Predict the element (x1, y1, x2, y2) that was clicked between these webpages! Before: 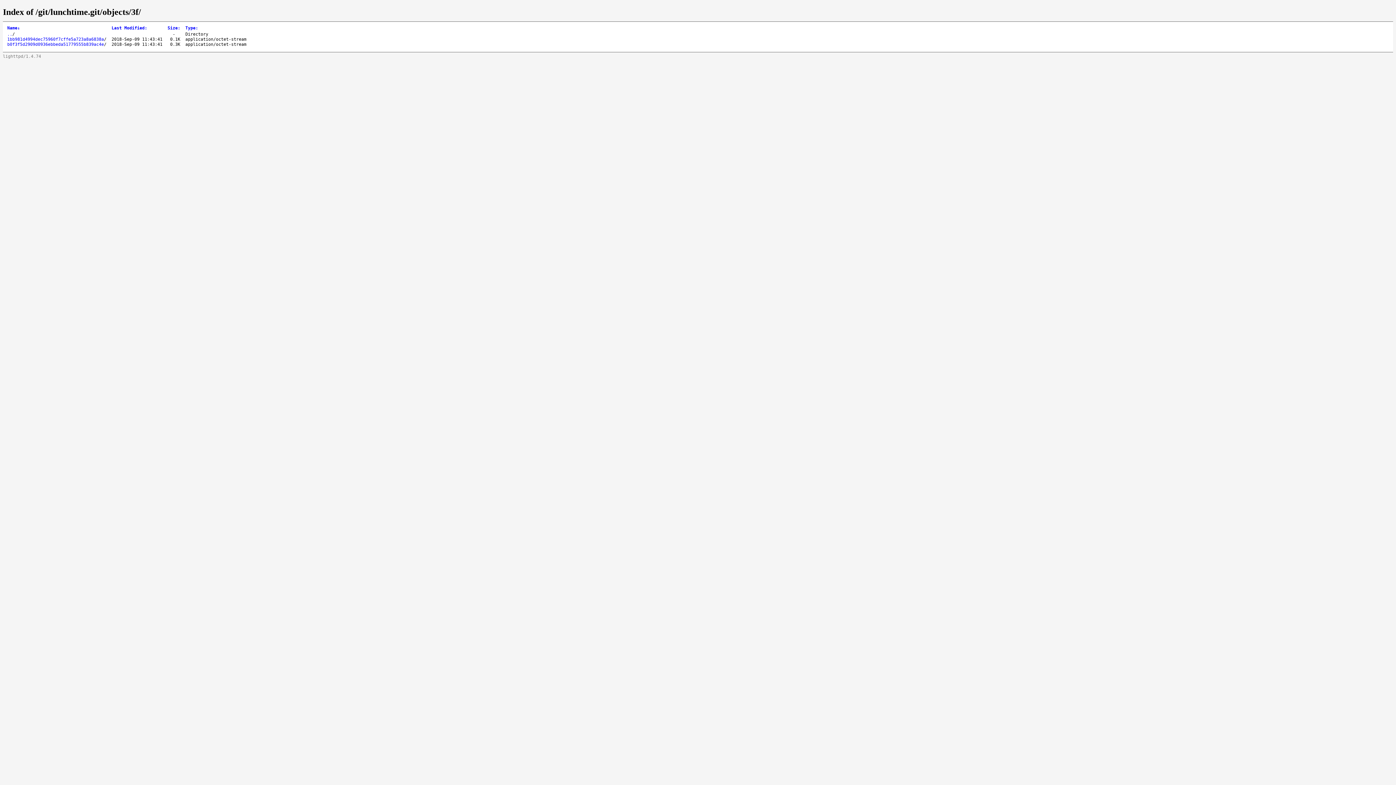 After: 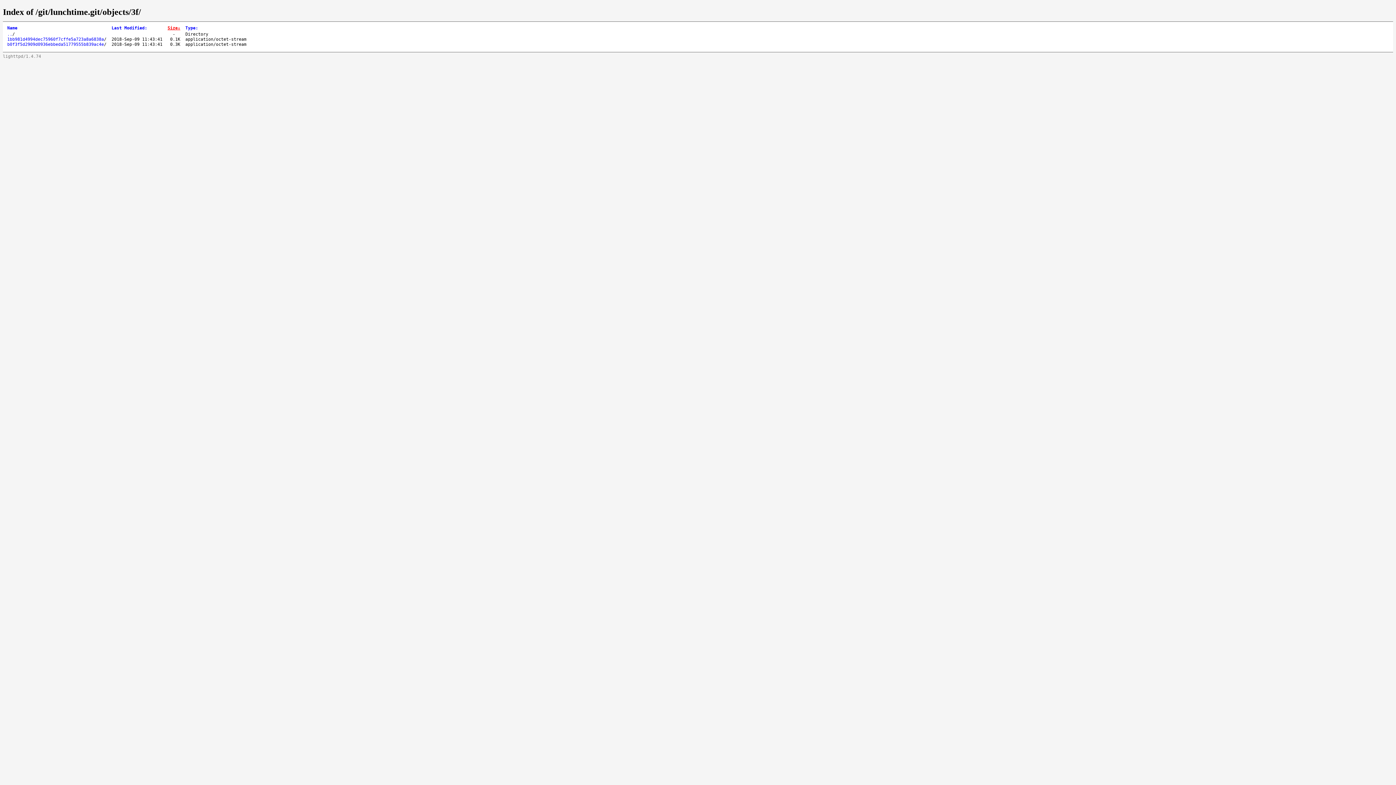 Action: bbox: (167, 25, 180, 30) label: Size: